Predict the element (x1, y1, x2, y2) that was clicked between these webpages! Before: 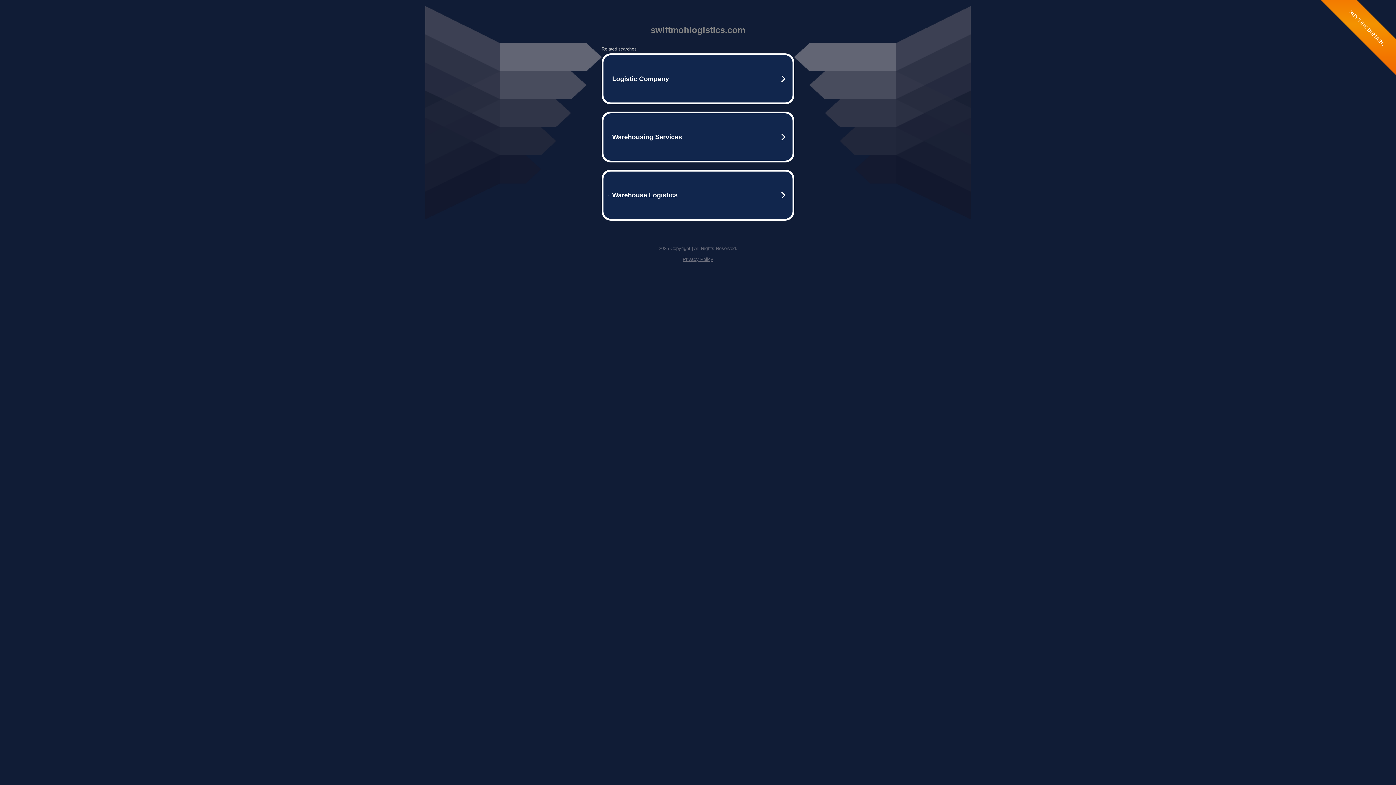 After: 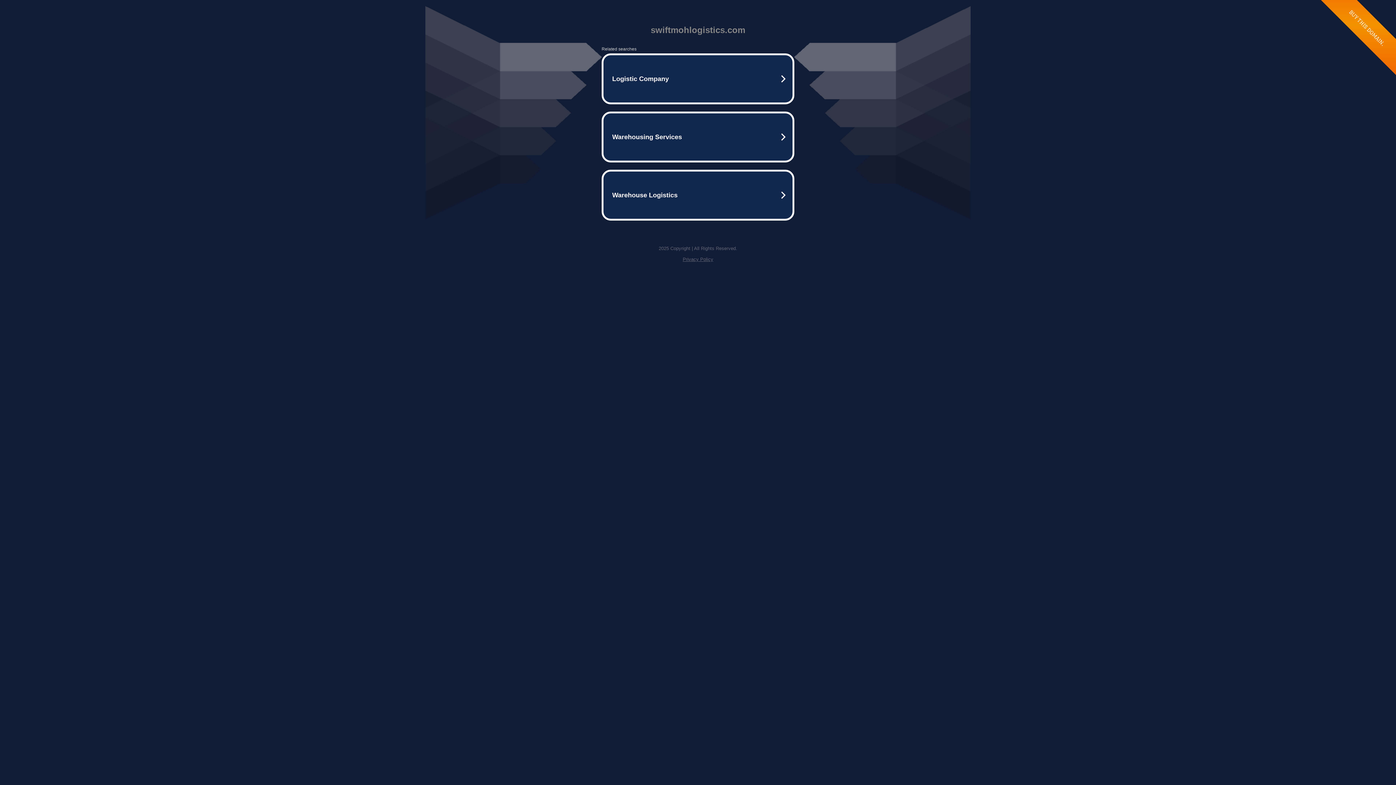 Action: bbox: (682, 256, 713, 262) label: Privacy Policy